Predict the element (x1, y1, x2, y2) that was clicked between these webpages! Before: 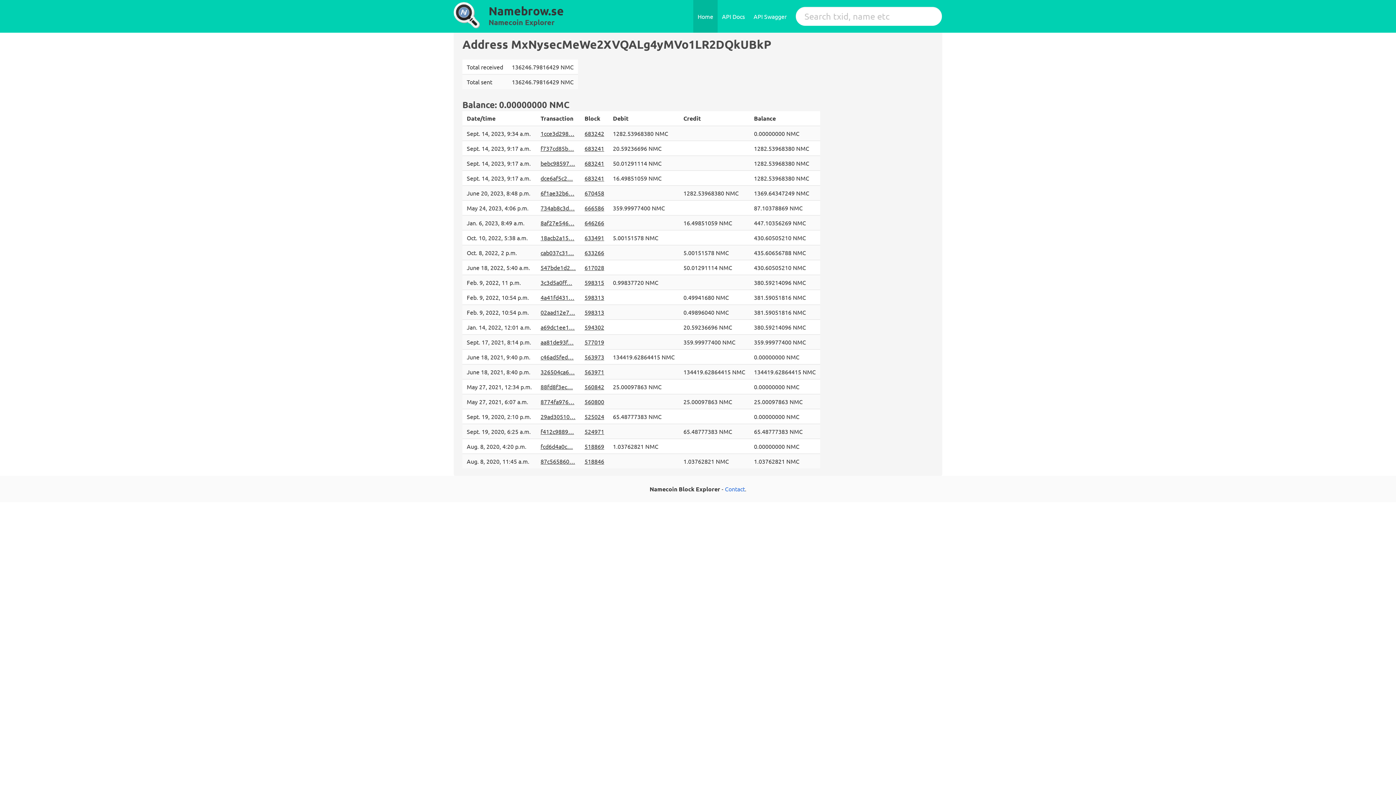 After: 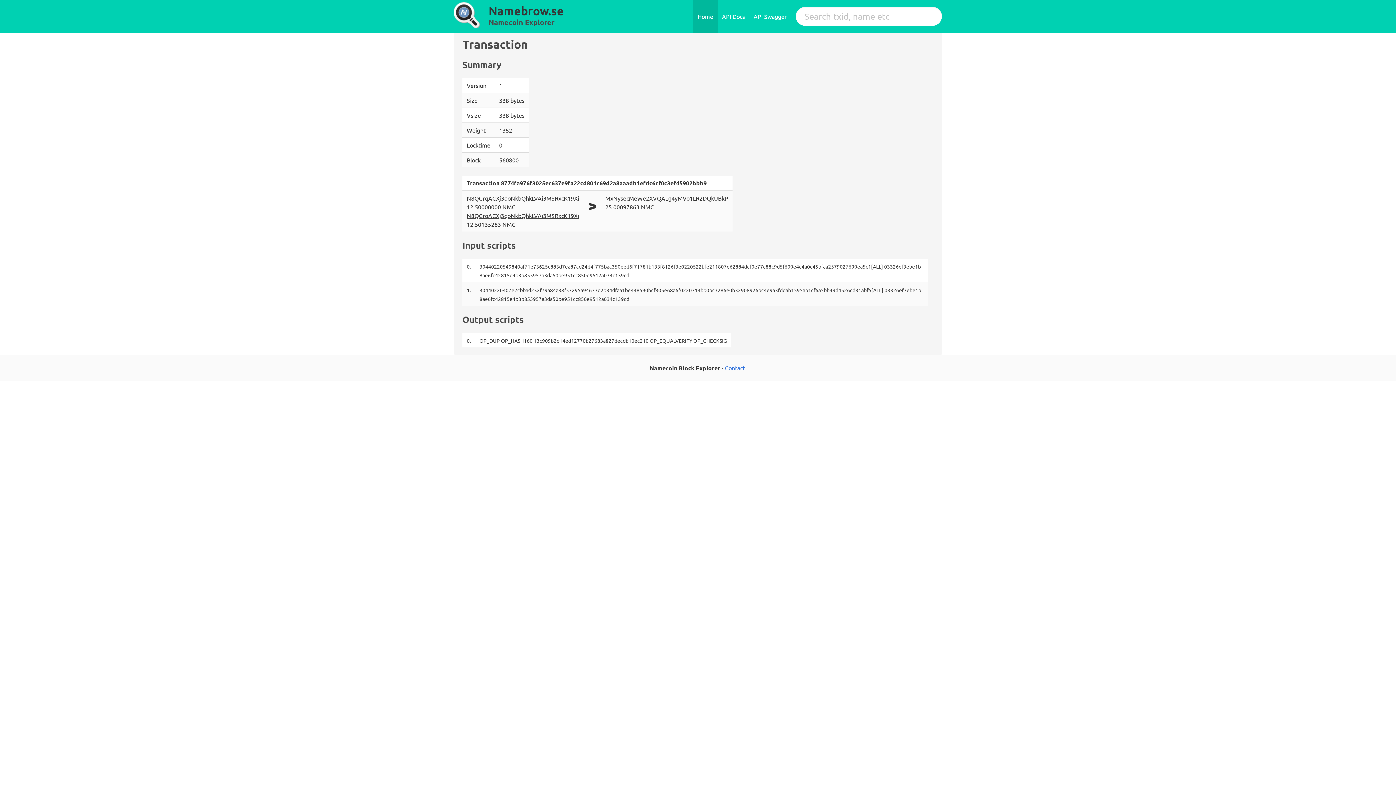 Action: label: 8774fa976… bbox: (540, 398, 574, 405)